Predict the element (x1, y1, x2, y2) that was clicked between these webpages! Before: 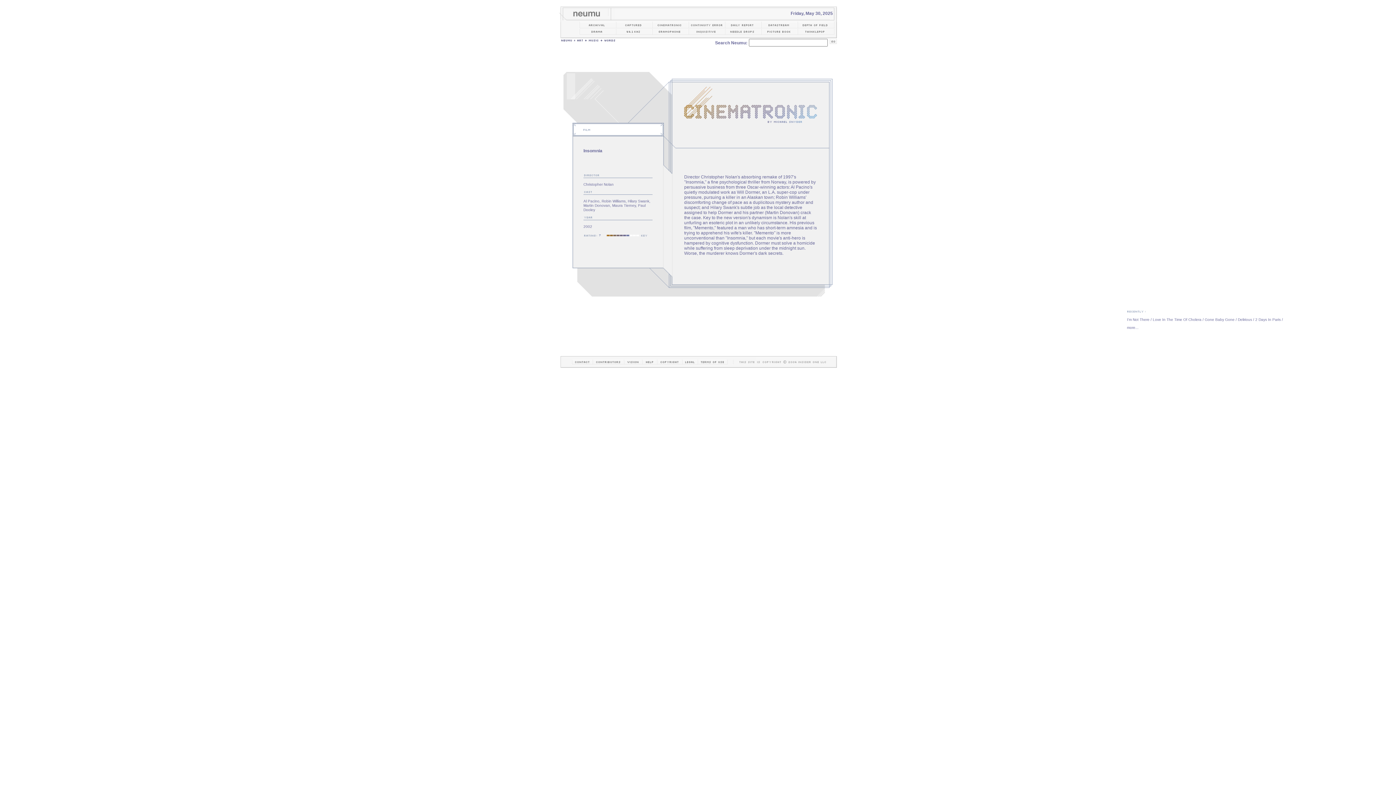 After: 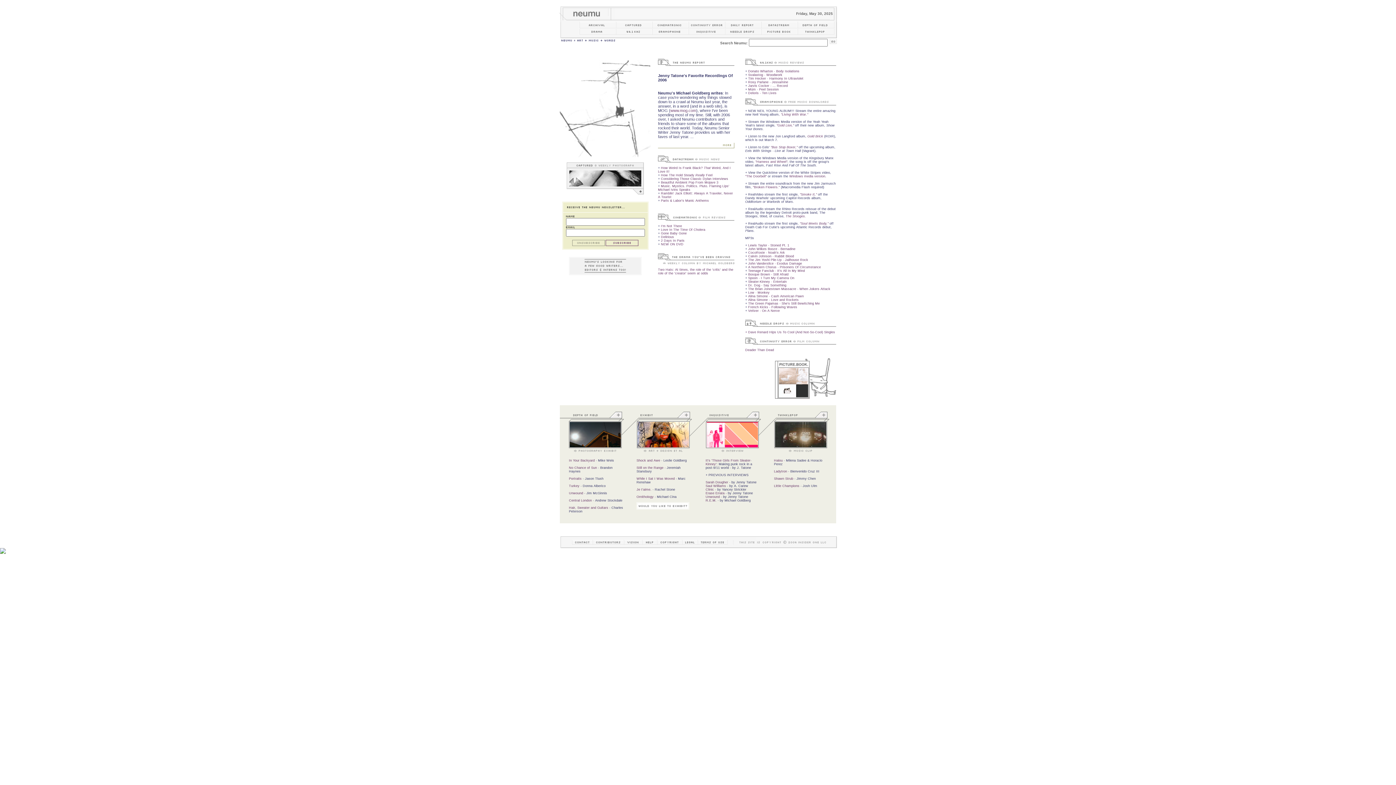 Action: bbox: (559, 14, 615, 20)